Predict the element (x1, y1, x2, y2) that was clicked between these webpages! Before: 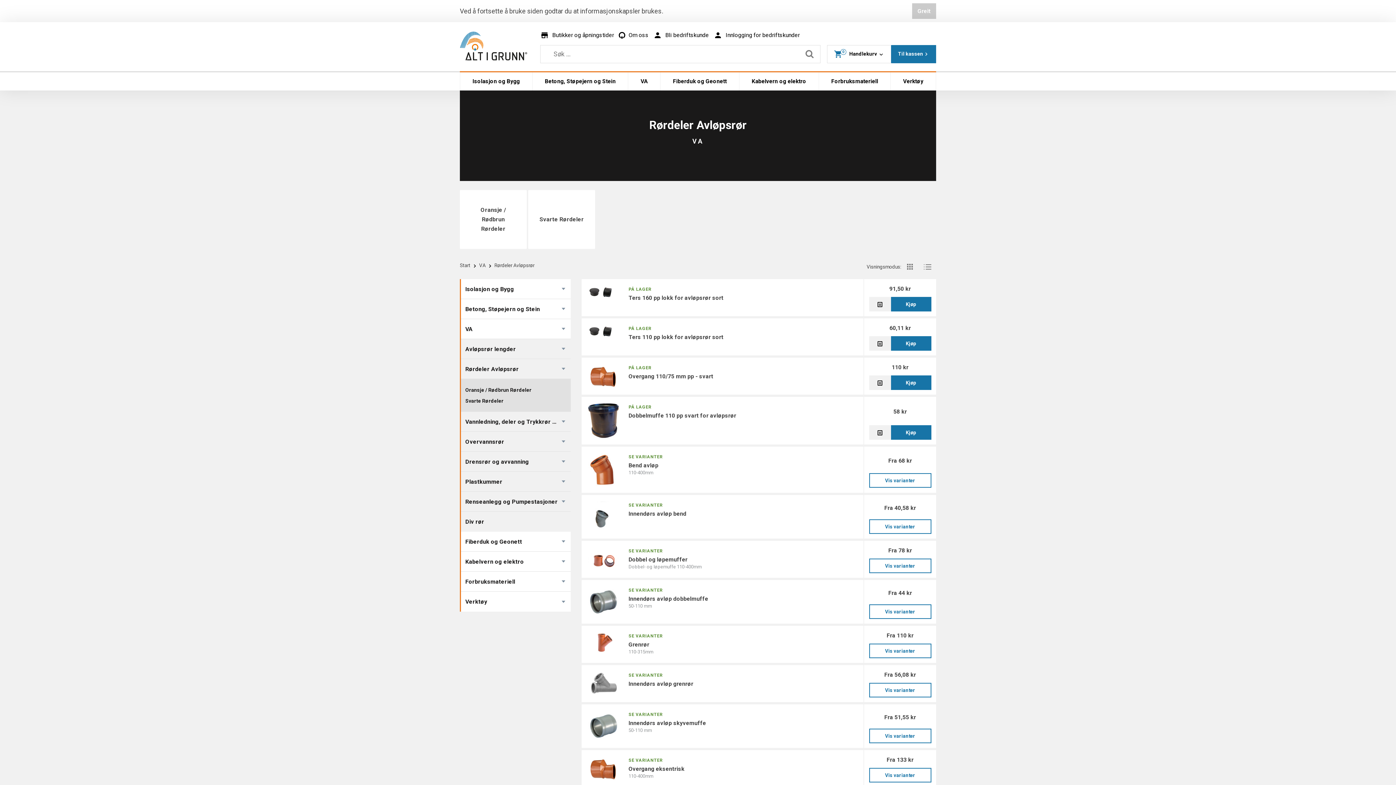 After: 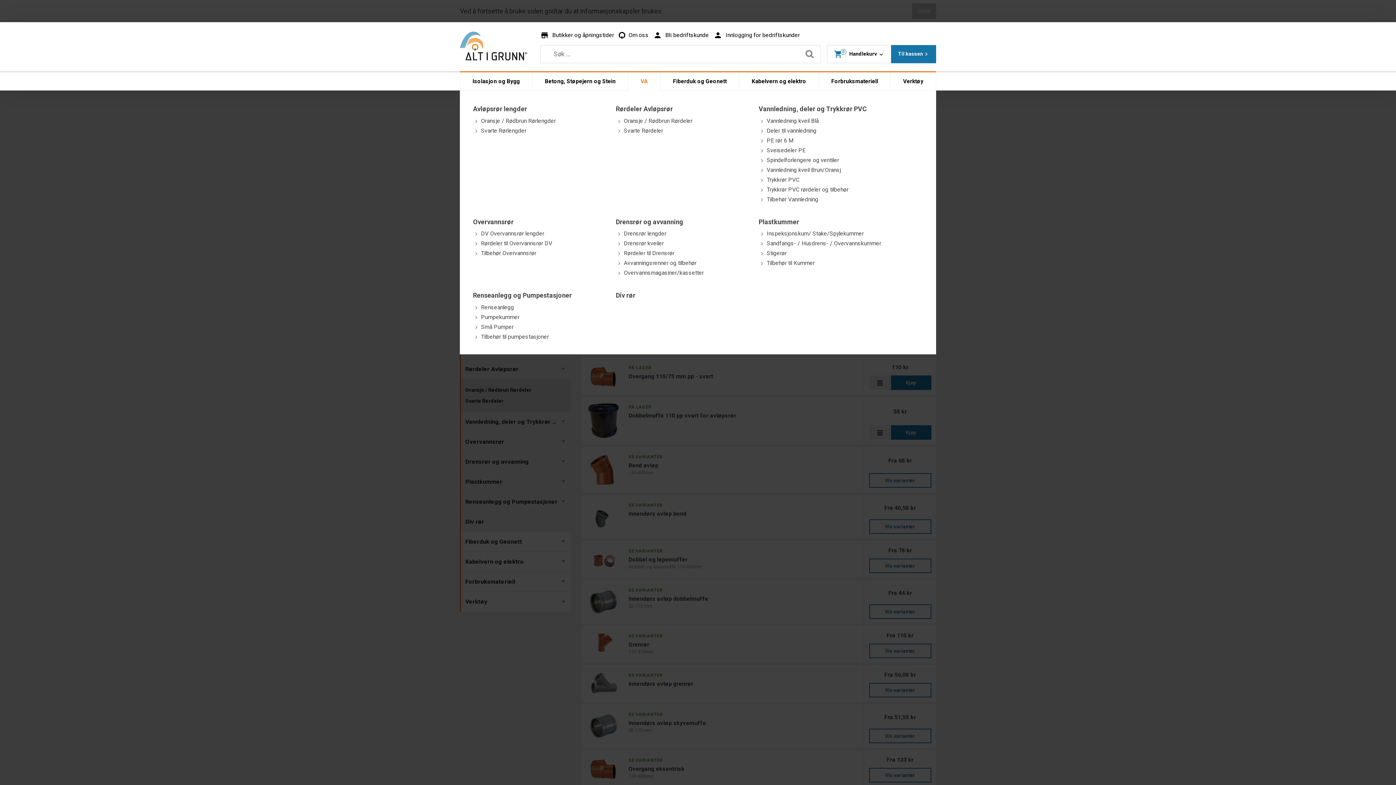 Action: label: VA bbox: (628, 72, 660, 90)